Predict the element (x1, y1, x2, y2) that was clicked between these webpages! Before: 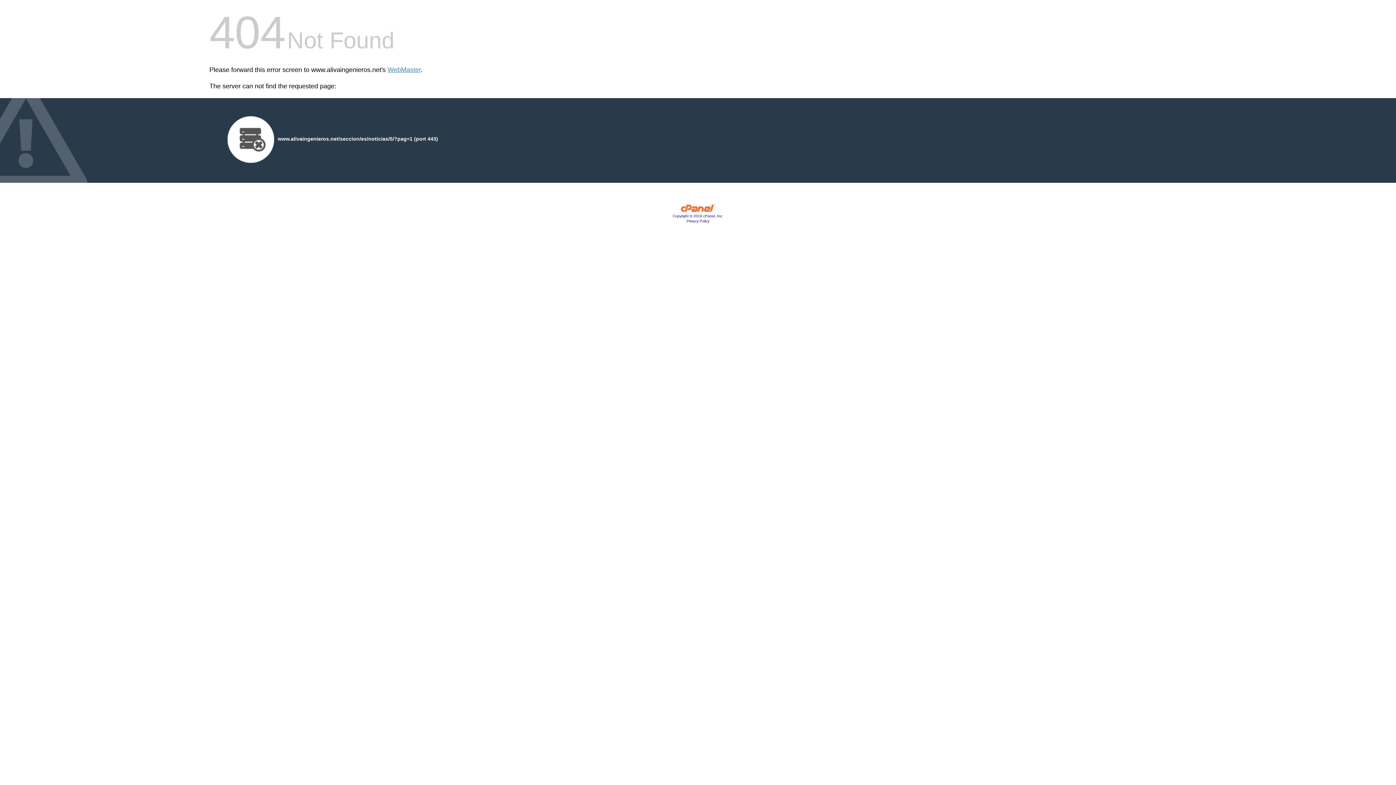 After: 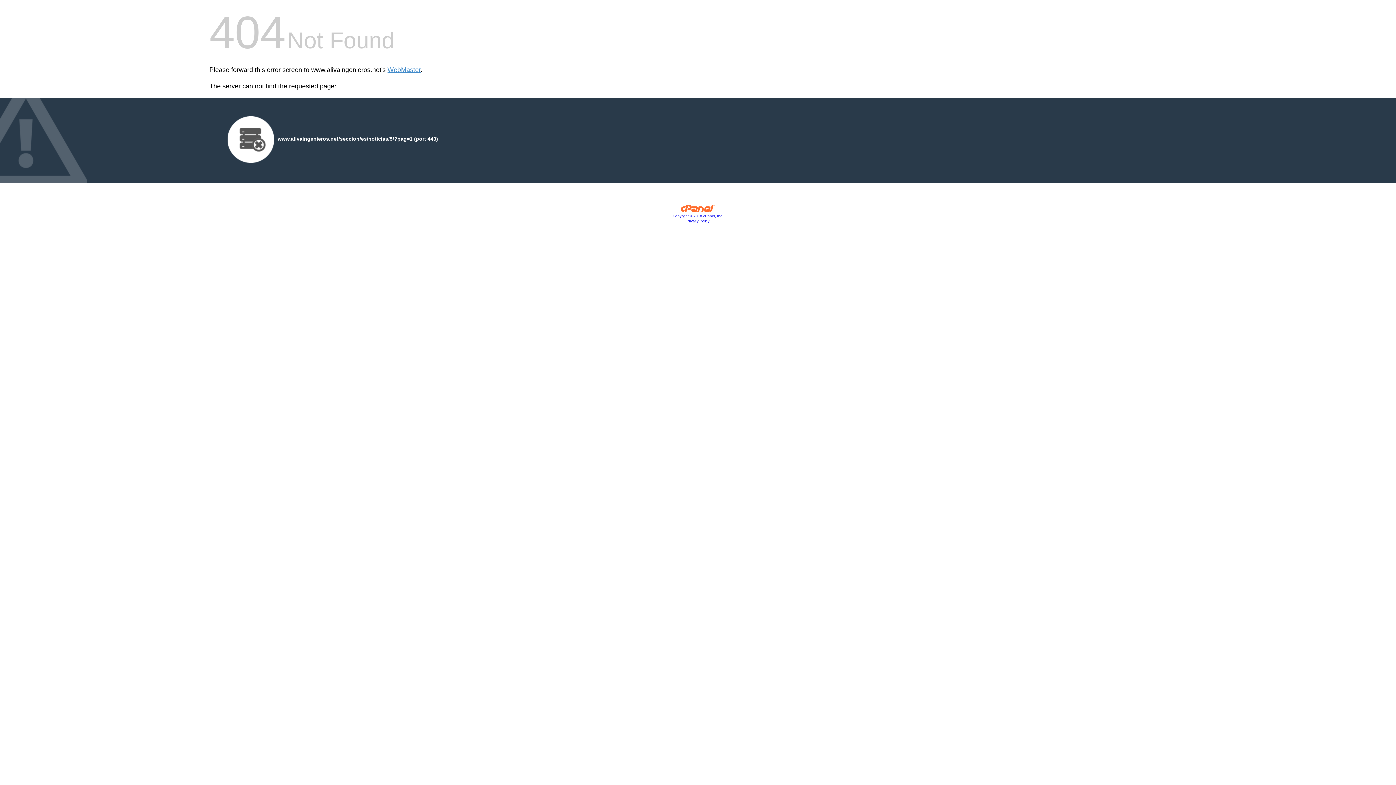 Action: label: Privacy Policy bbox: (686, 219, 709, 223)